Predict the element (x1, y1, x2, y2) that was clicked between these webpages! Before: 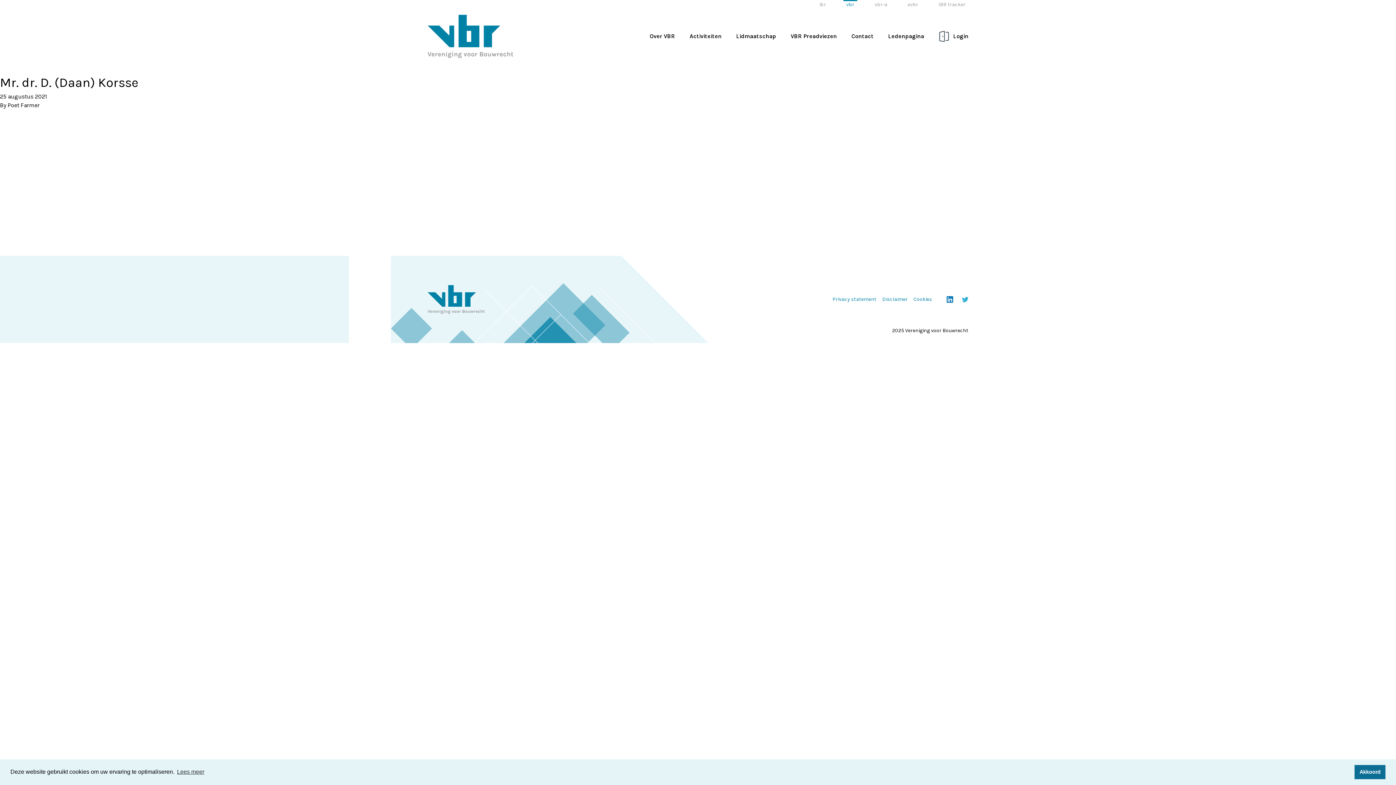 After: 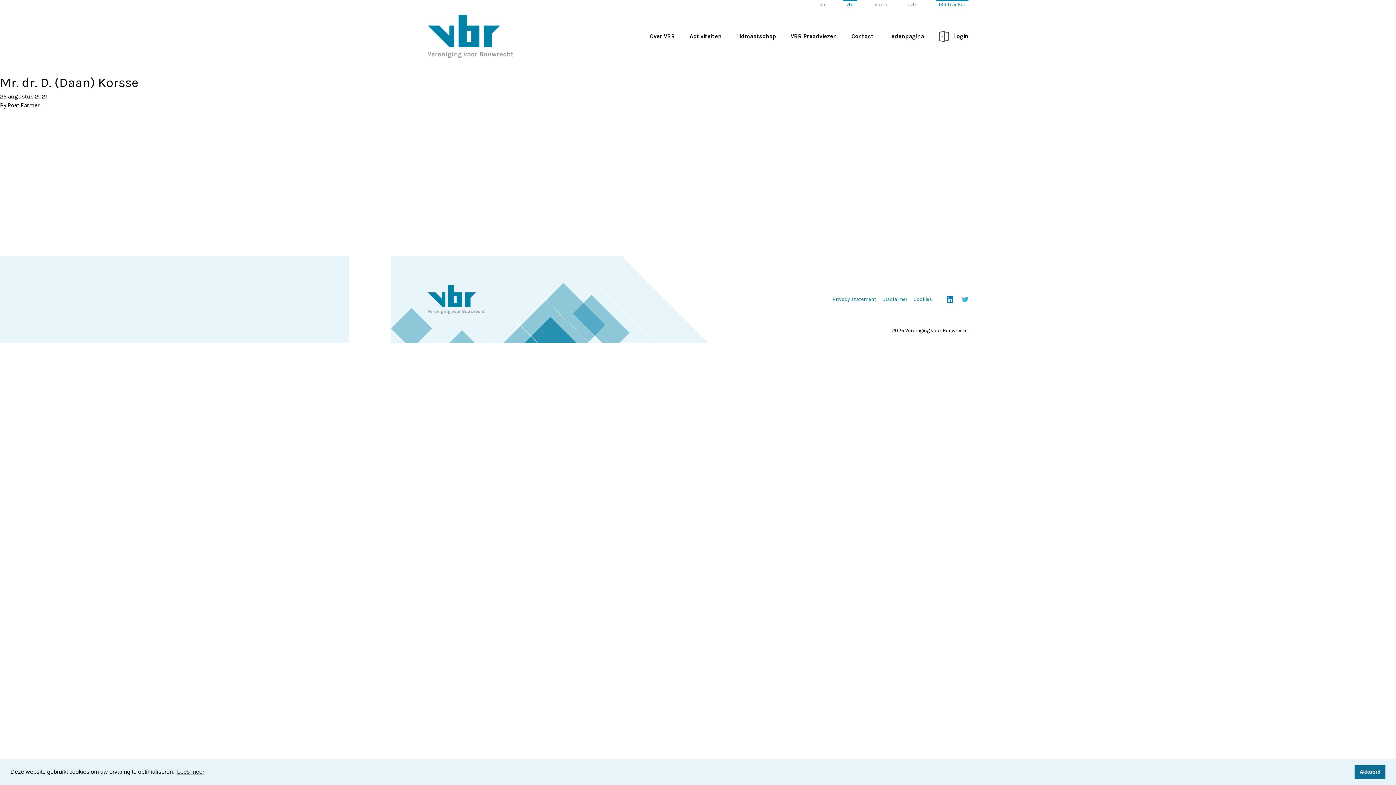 Action: bbox: (936, 0, 968, 13) label: IBR tracker